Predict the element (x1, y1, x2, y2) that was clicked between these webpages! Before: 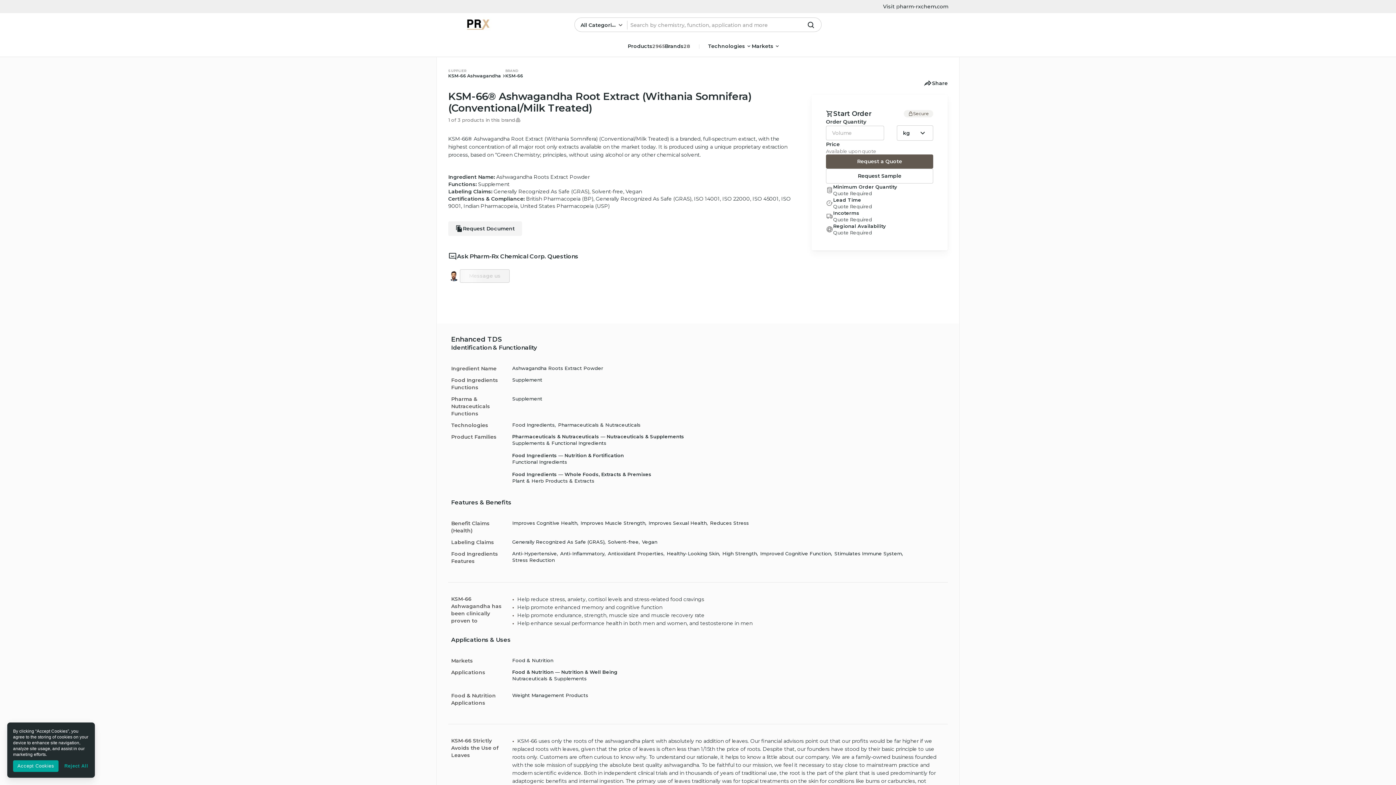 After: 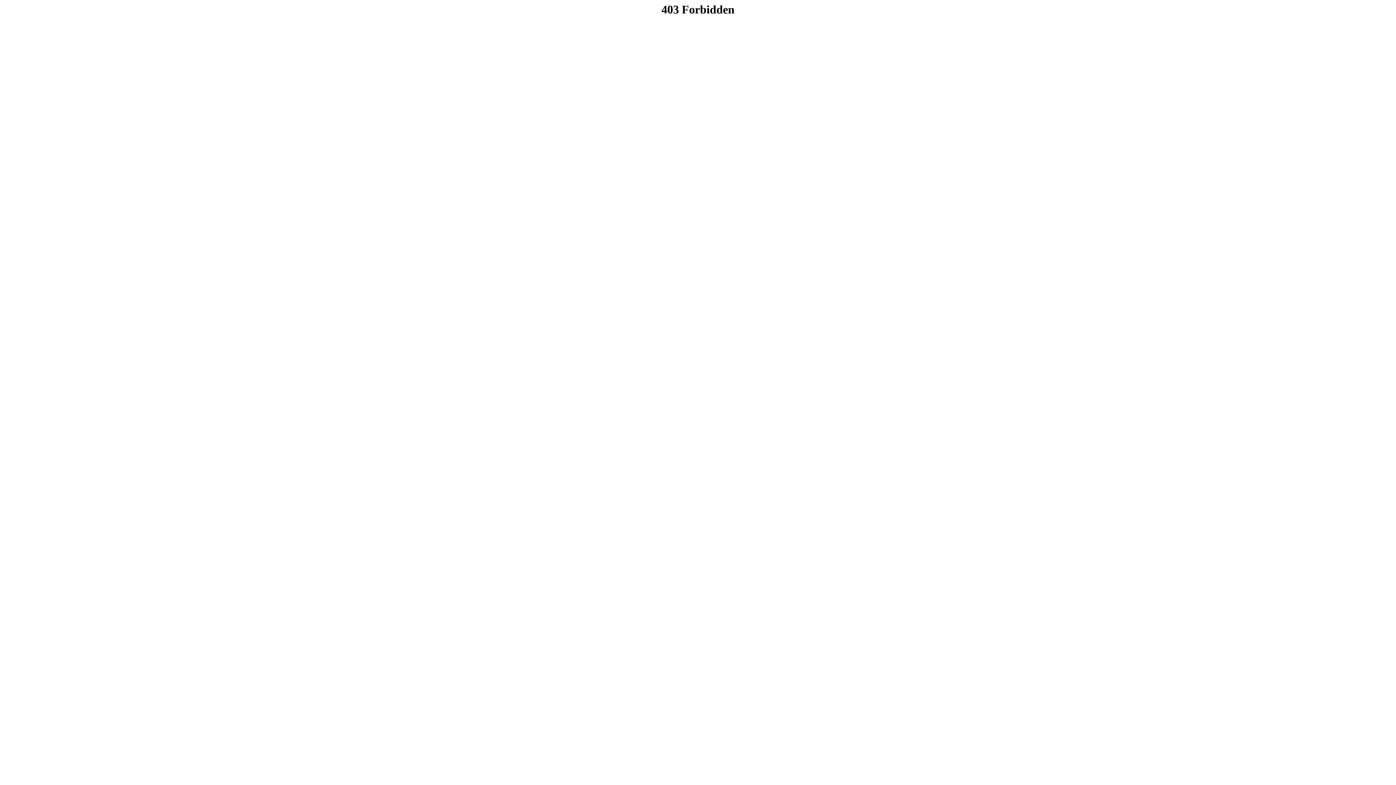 Action: bbox: (710, 520, 749, 526) label: Reduces Stress